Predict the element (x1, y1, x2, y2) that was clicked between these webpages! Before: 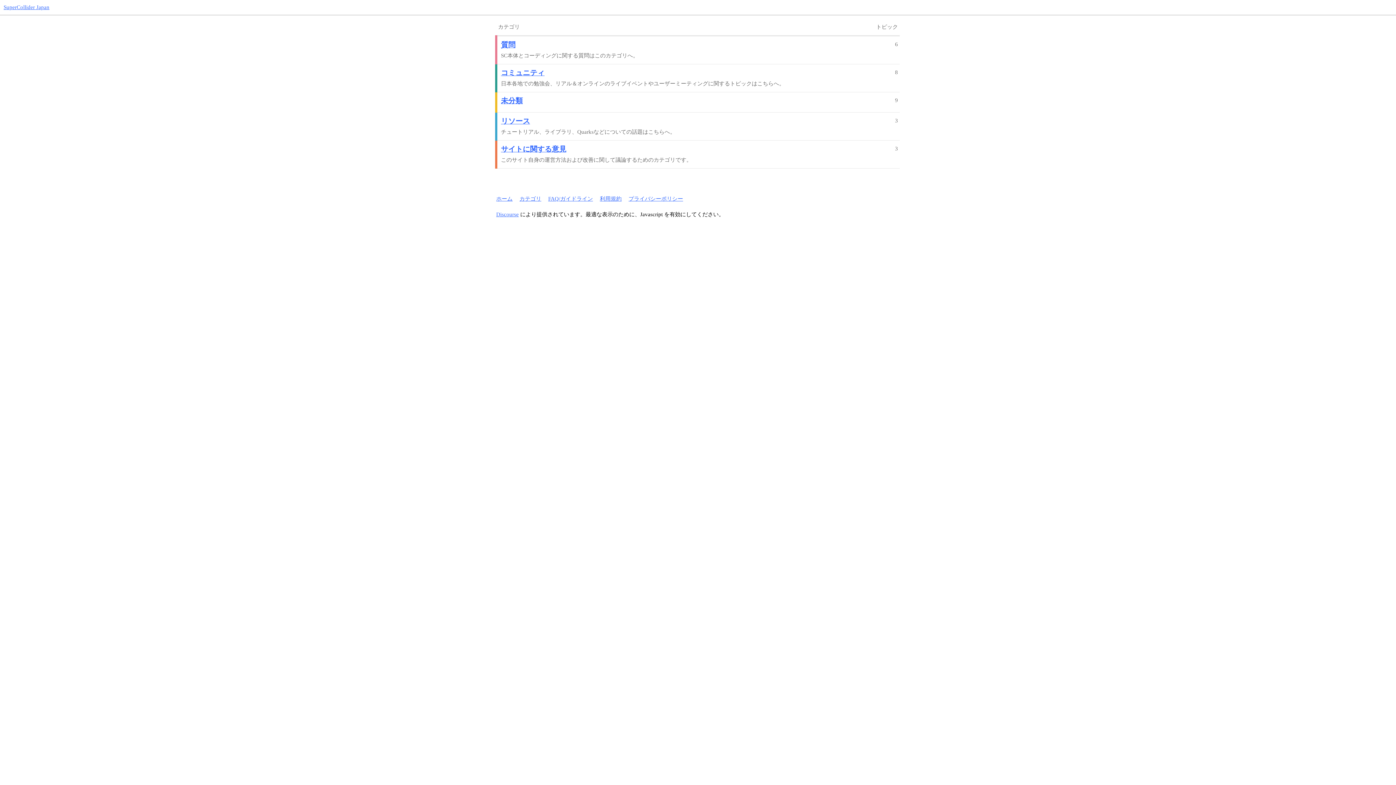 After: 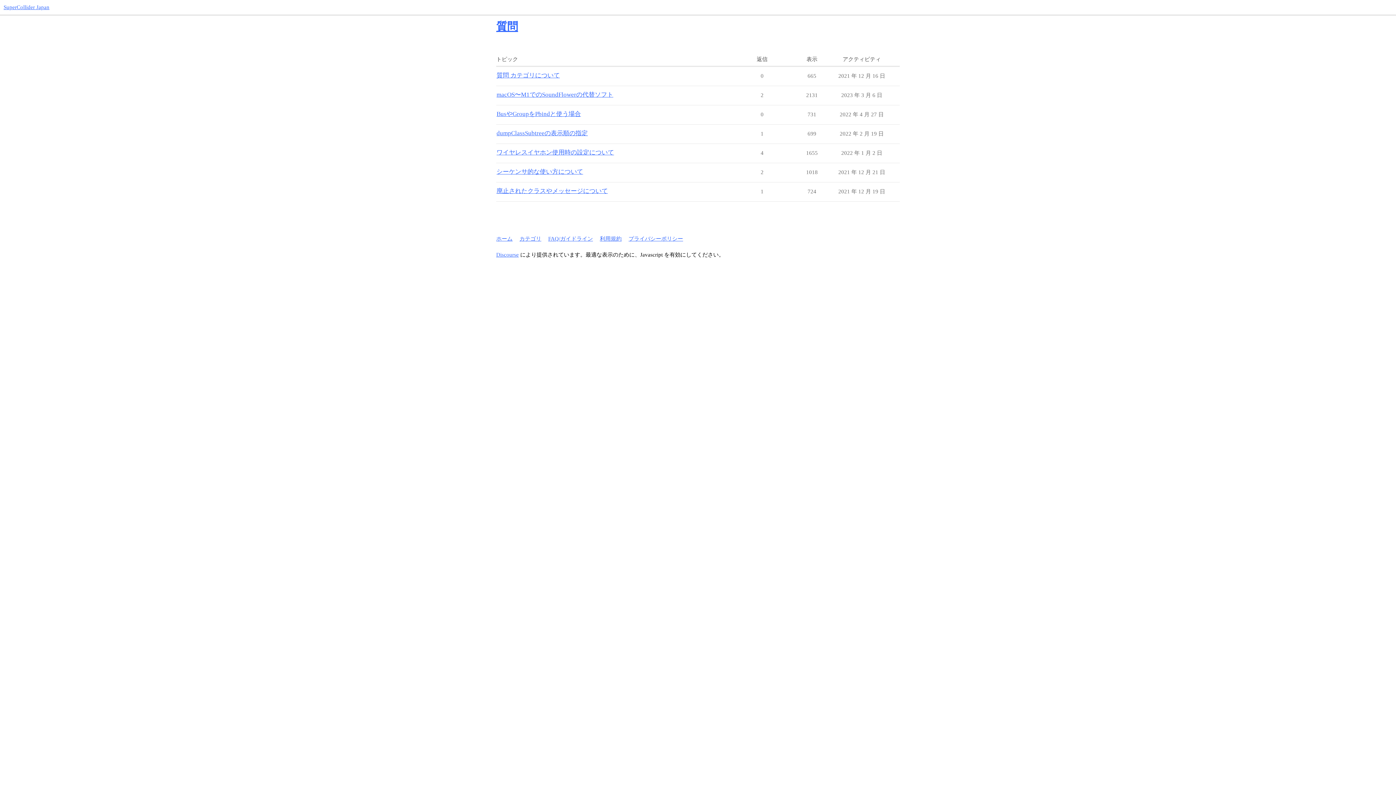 Action: bbox: (501, 40, 515, 48) label: 質問